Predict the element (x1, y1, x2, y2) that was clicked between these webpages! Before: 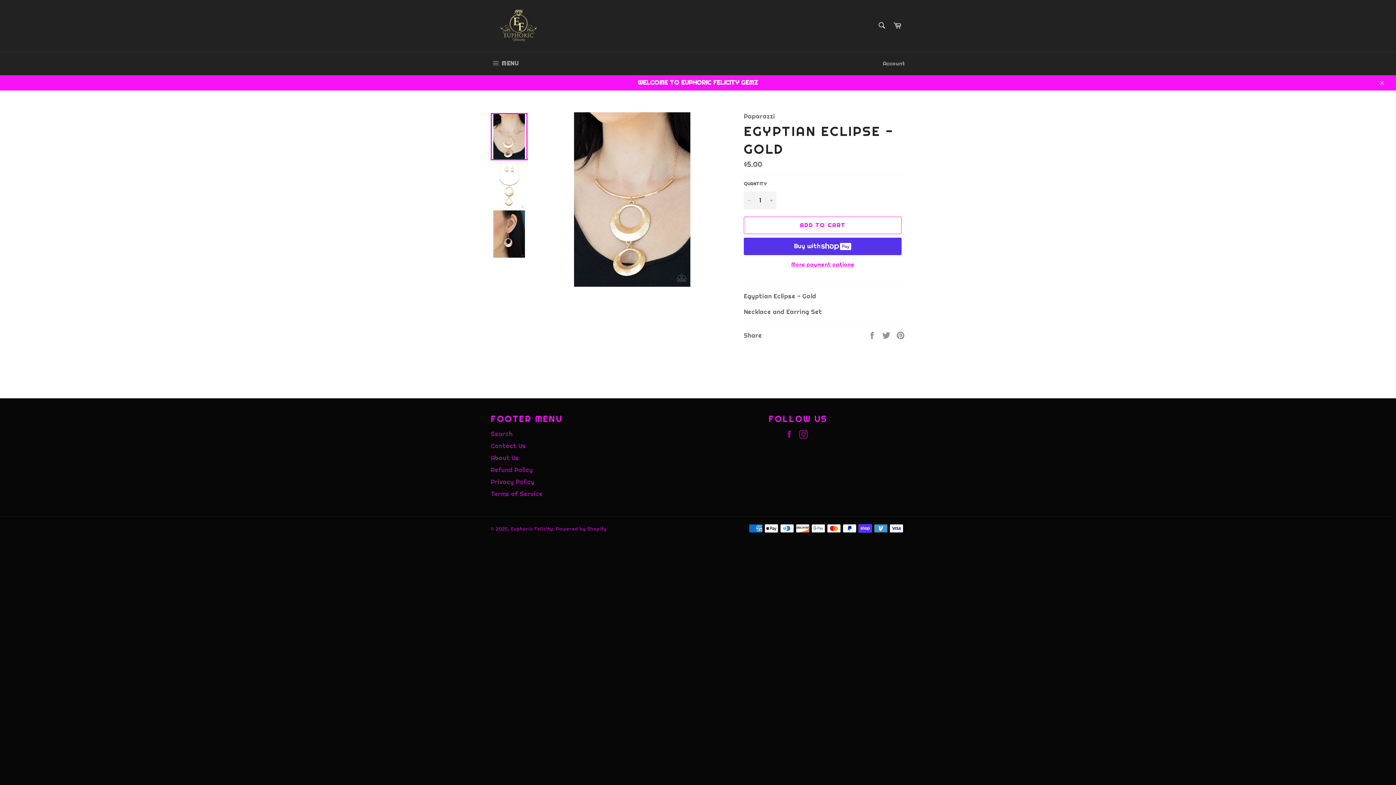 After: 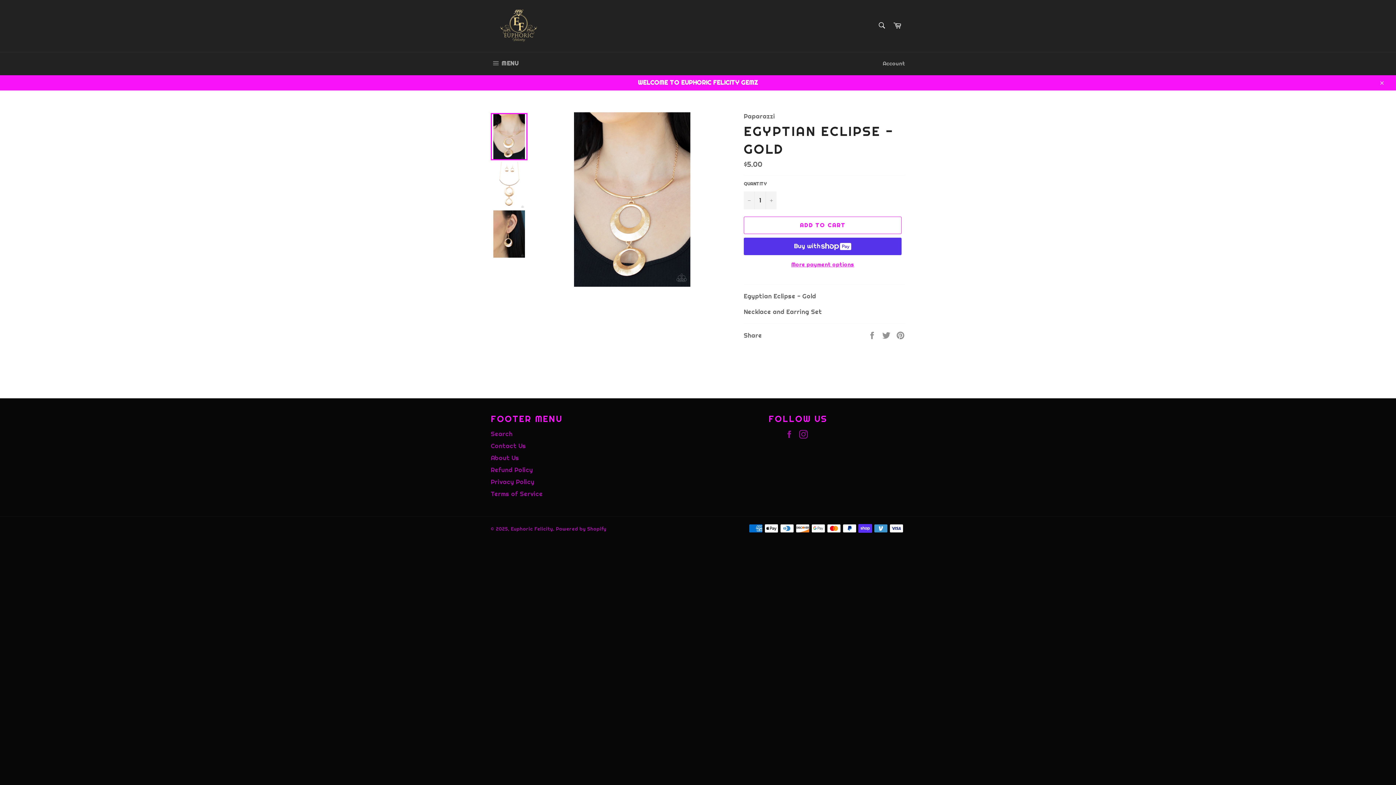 Action: bbox: (490, 113, 527, 160)